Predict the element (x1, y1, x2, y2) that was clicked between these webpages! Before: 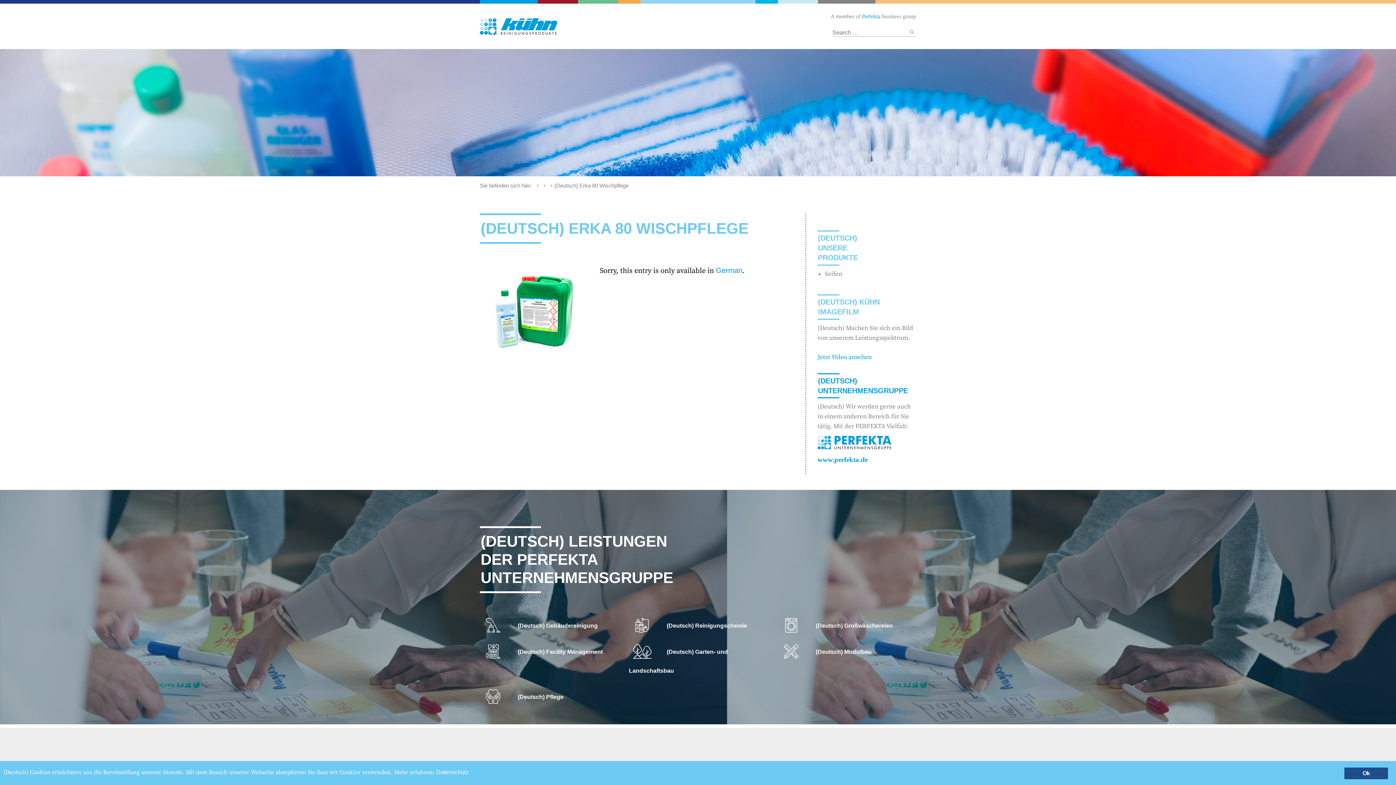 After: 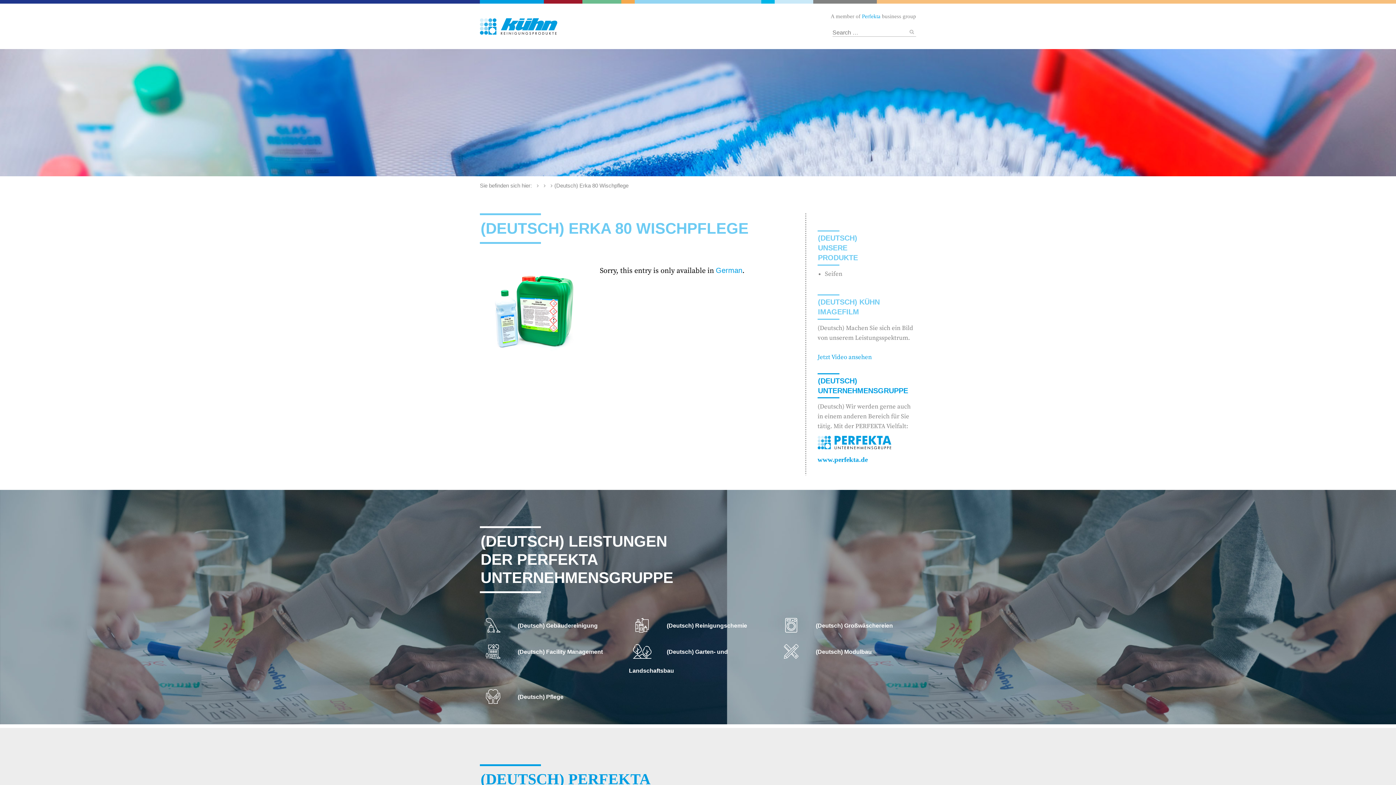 Action: bbox: (1344, 768, 1388, 779) label: Ok